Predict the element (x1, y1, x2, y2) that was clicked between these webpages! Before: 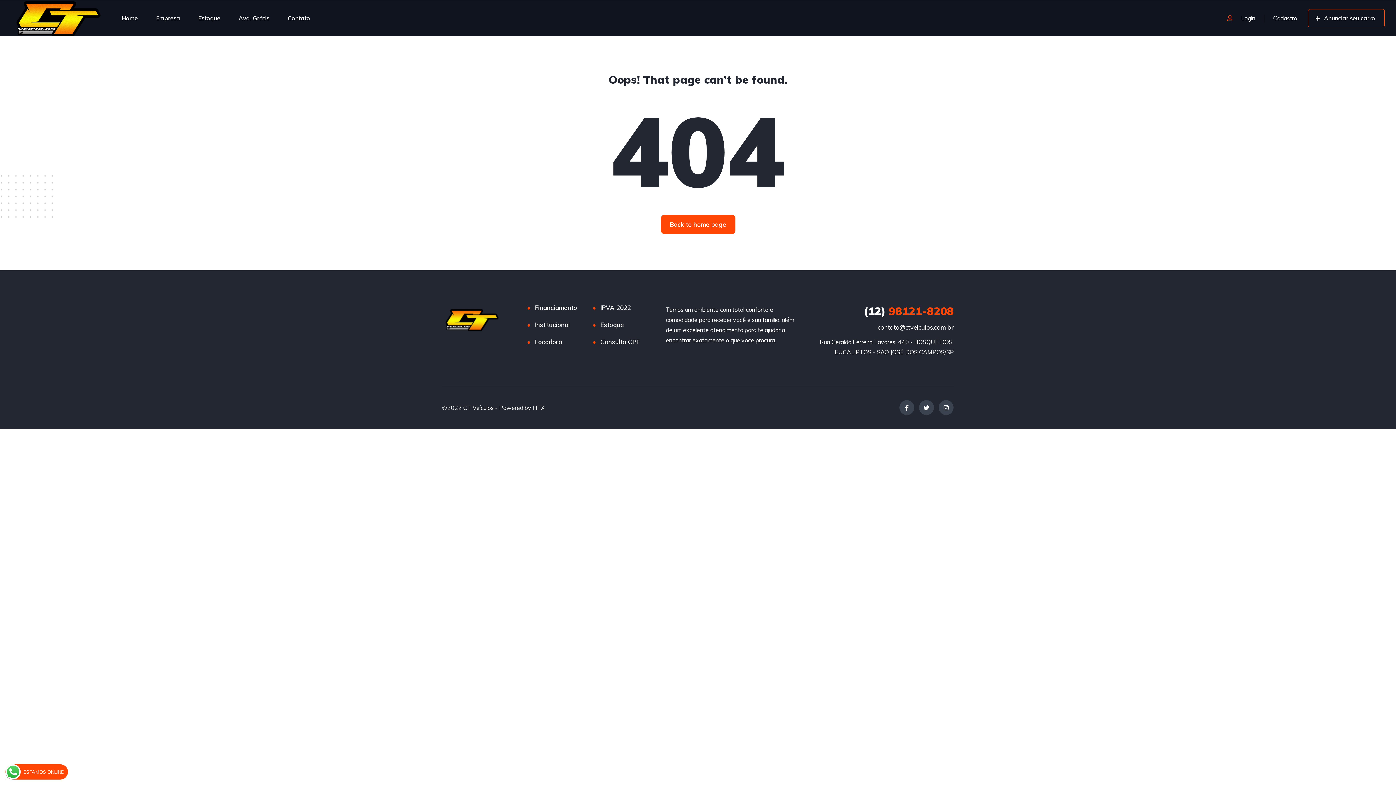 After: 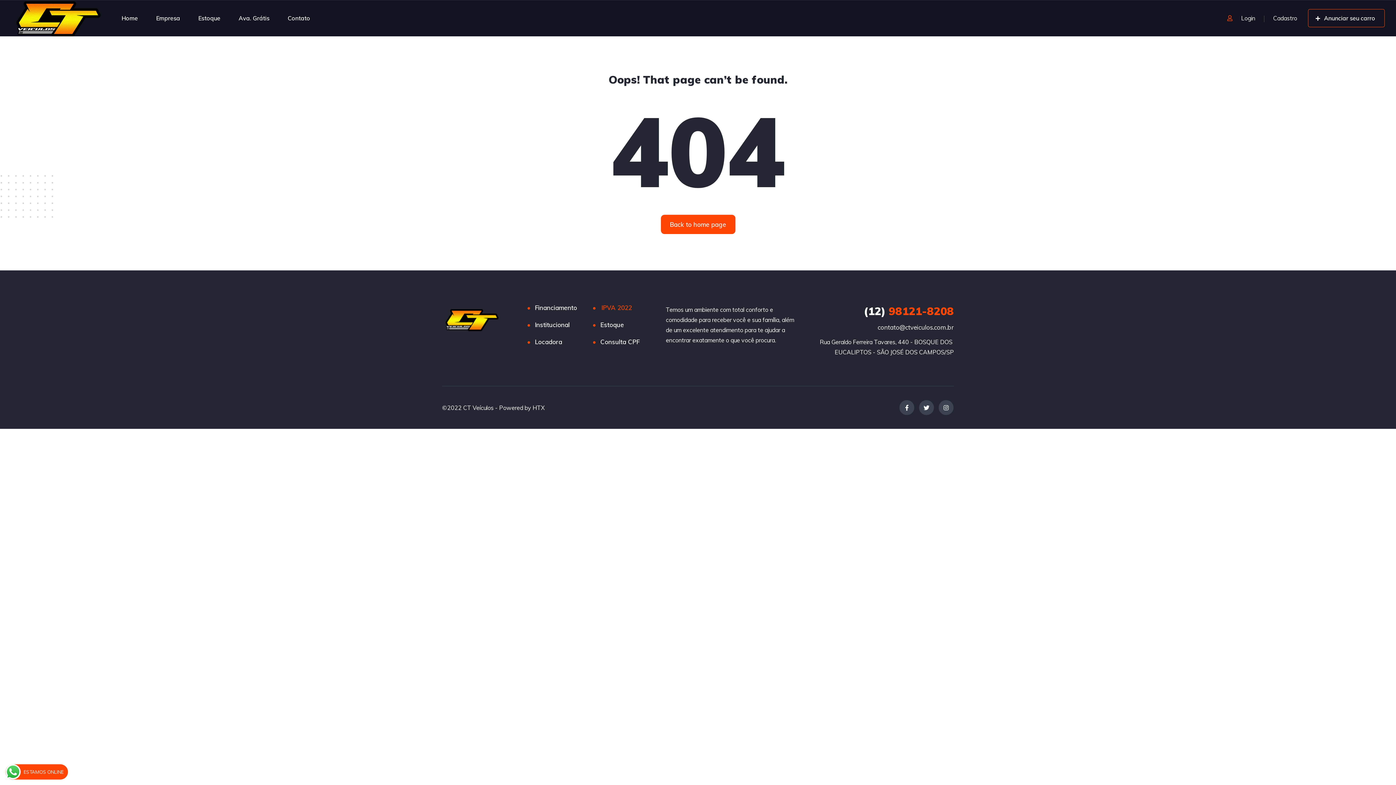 Action: bbox: (600, 302, 631, 312) label: IPVA 2022